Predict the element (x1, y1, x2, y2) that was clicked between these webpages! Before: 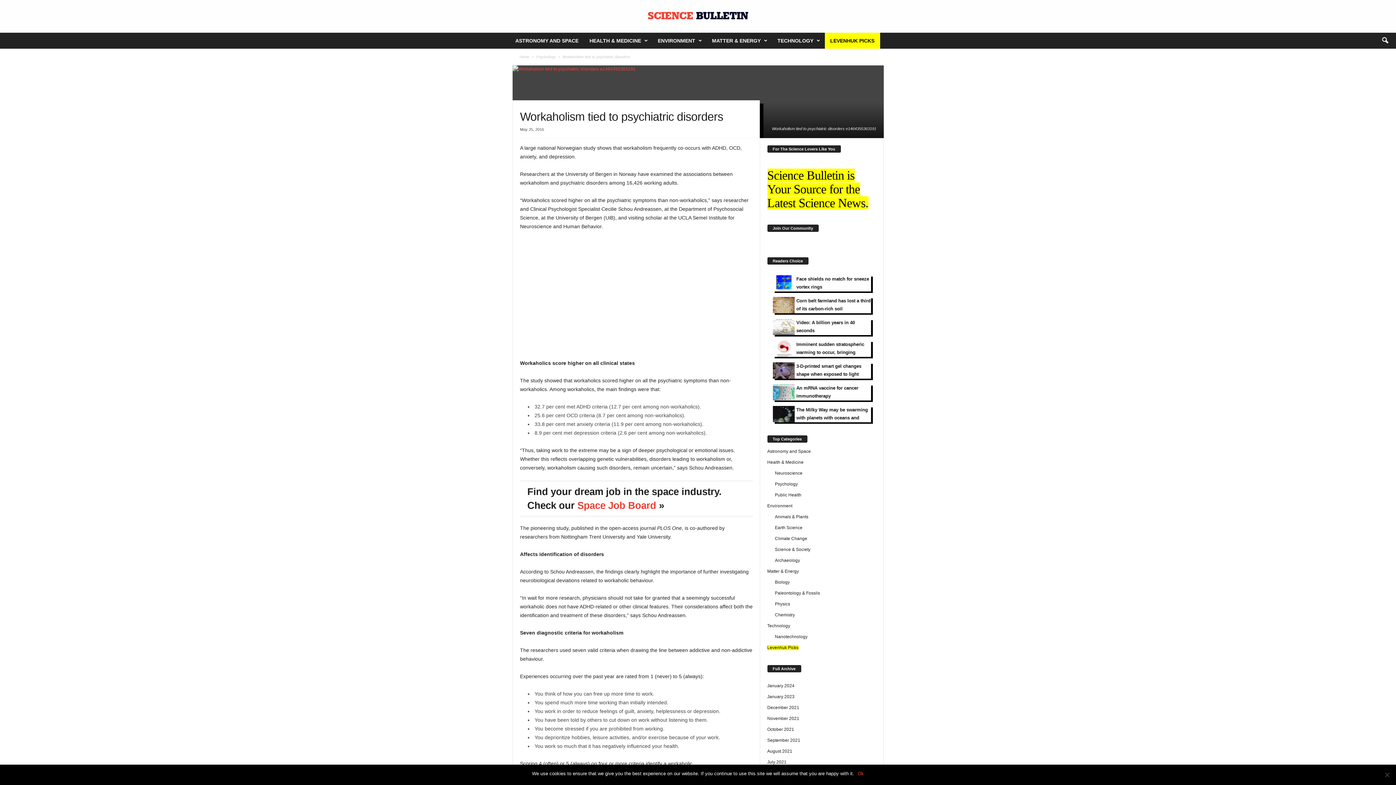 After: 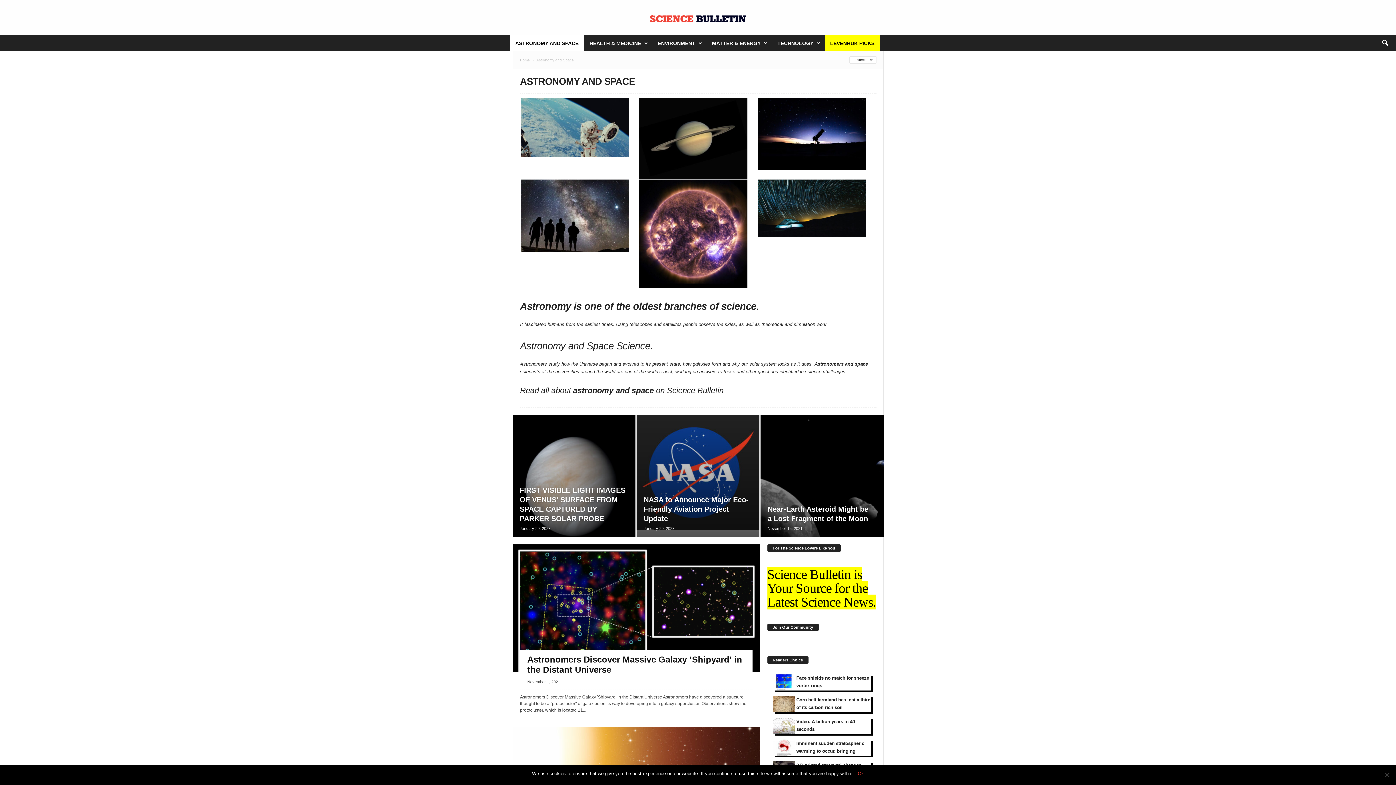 Action: bbox: (767, 449, 811, 454) label: Astronomy and Space